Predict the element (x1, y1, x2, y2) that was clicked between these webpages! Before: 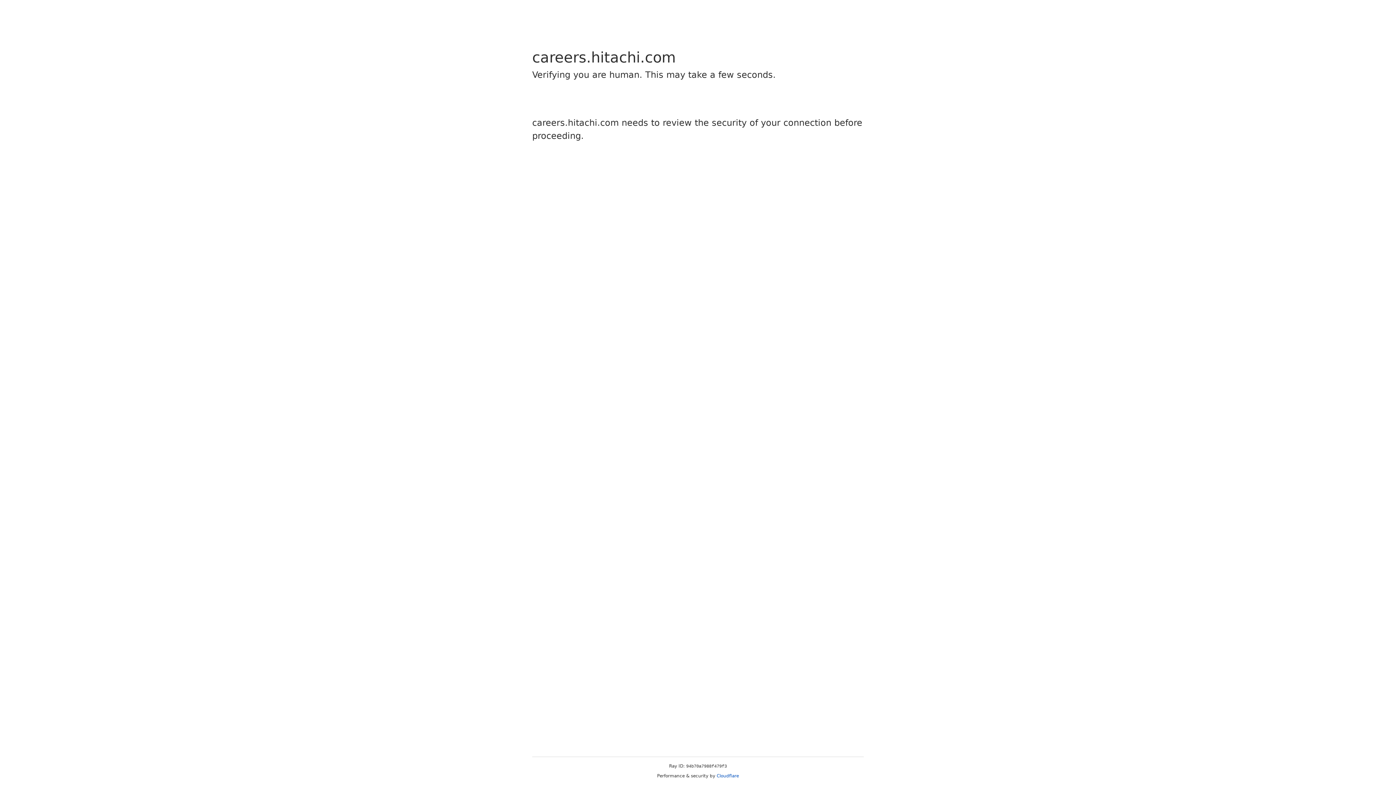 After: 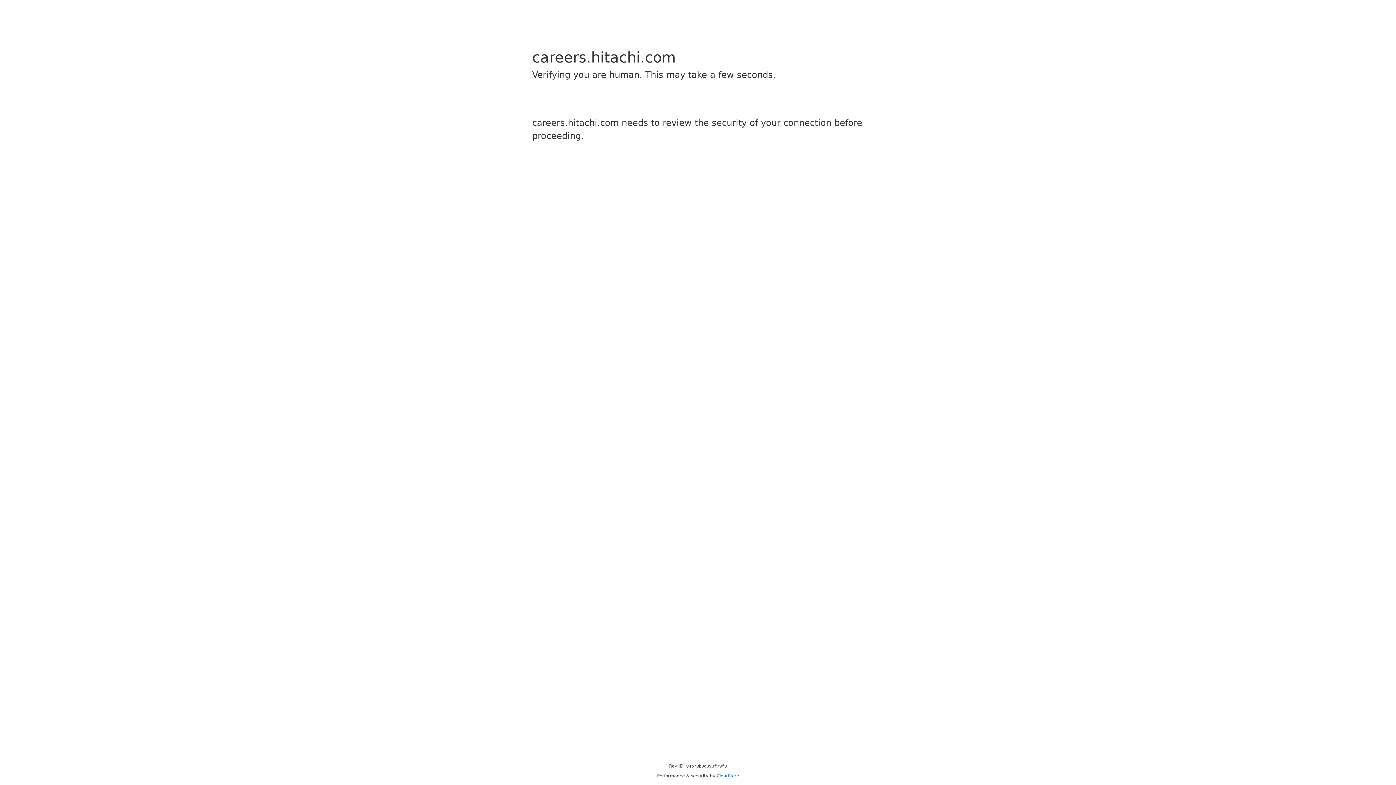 Action: label: Cloudflare bbox: (716, 773, 739, 778)